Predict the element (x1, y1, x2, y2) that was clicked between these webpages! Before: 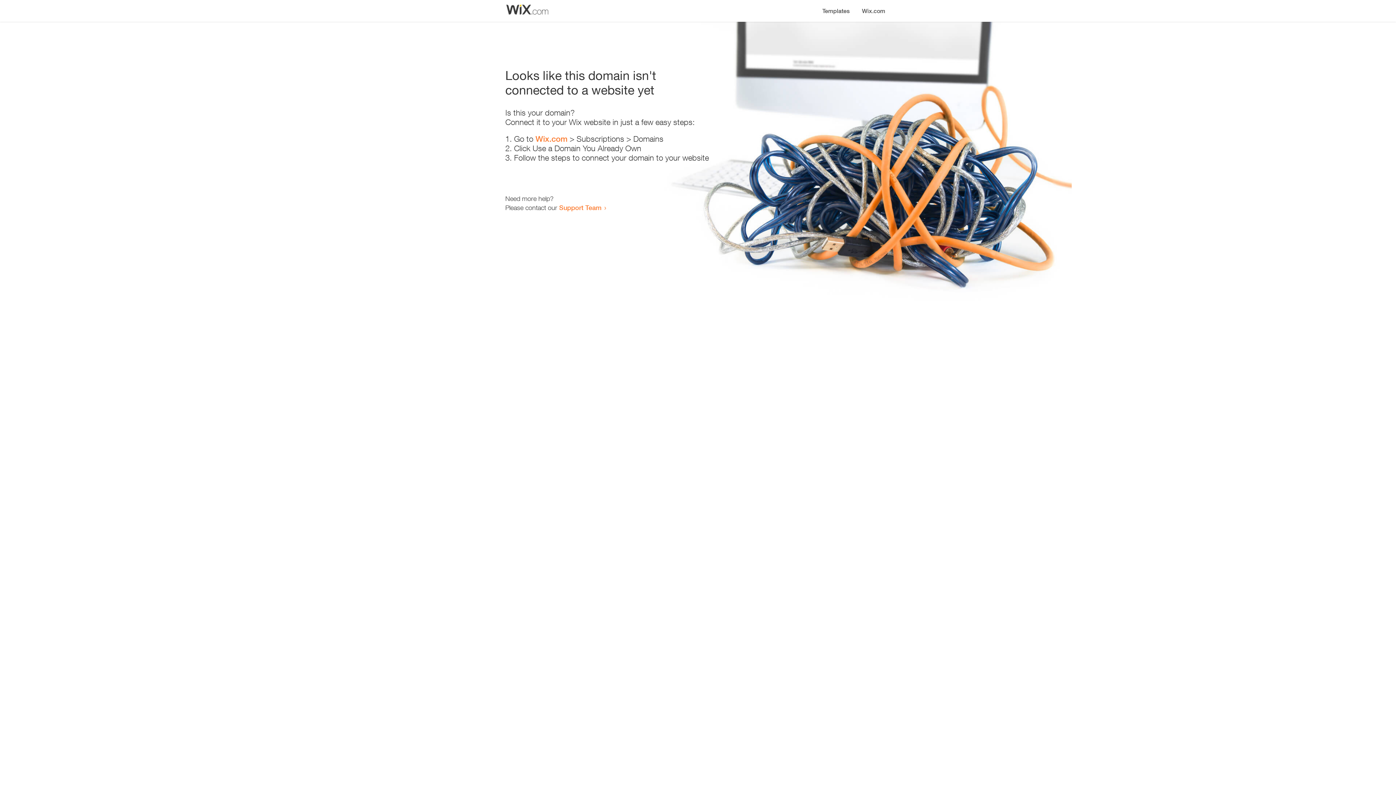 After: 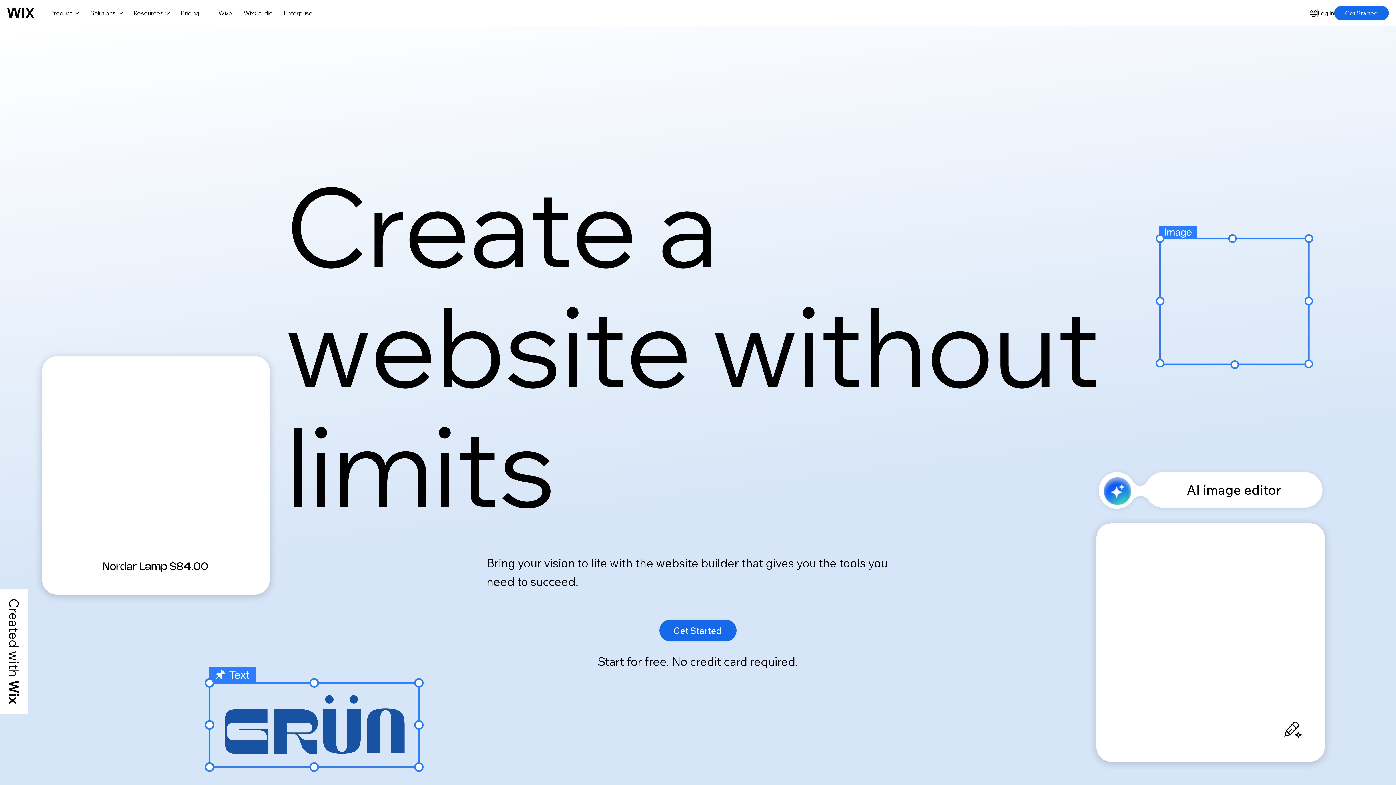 Action: bbox: (856, 0, 890, 14) label: Wix.com